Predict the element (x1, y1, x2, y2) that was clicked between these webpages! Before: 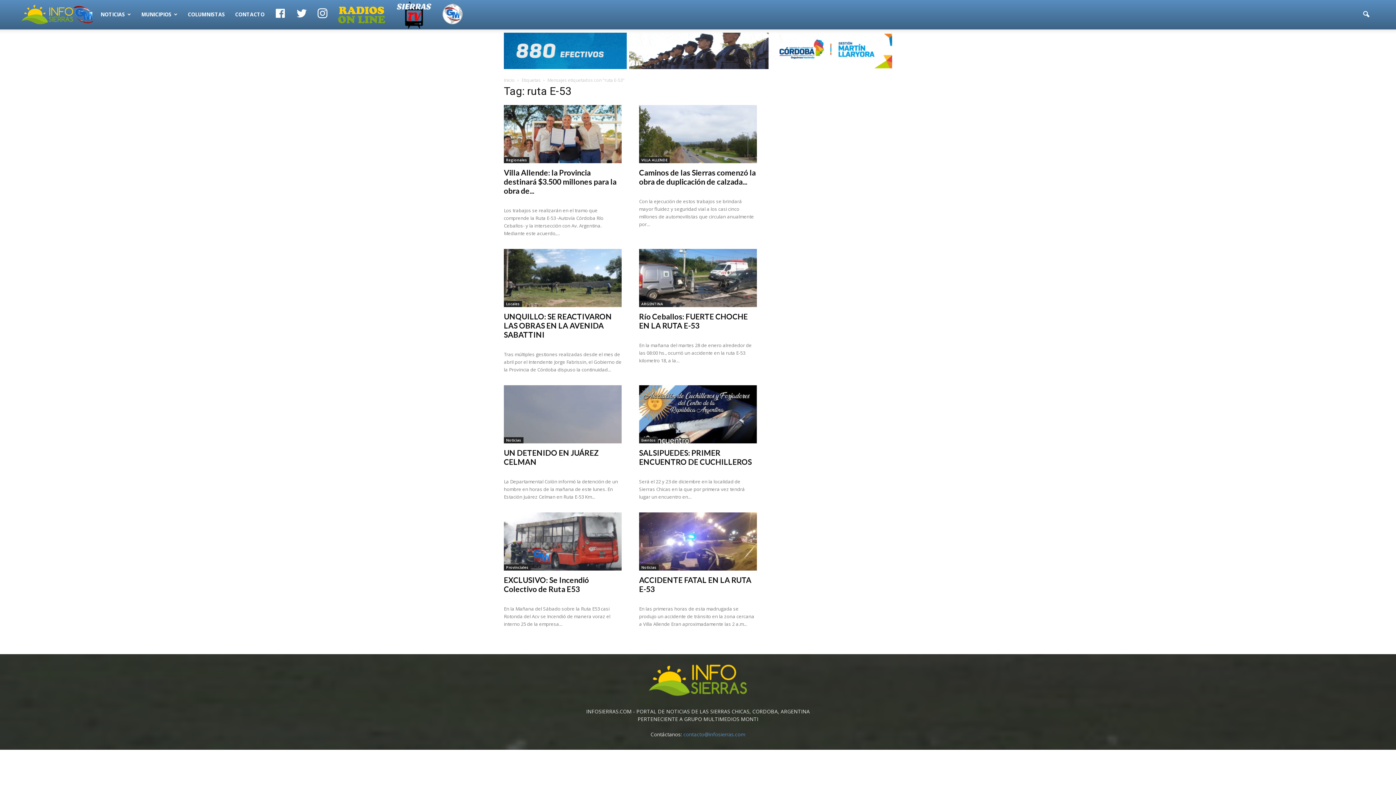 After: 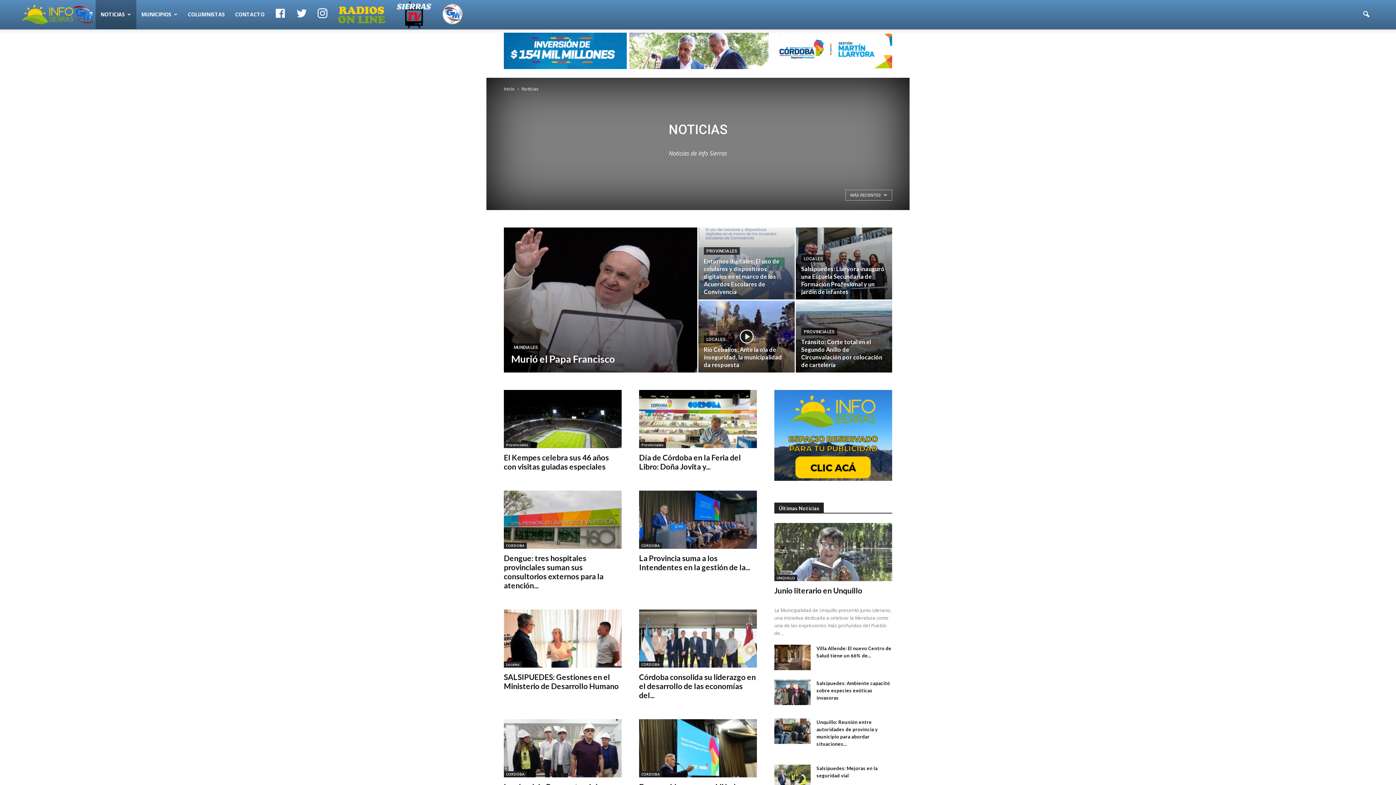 Action: bbox: (95, 0, 136, 29) label: NOTICIAS